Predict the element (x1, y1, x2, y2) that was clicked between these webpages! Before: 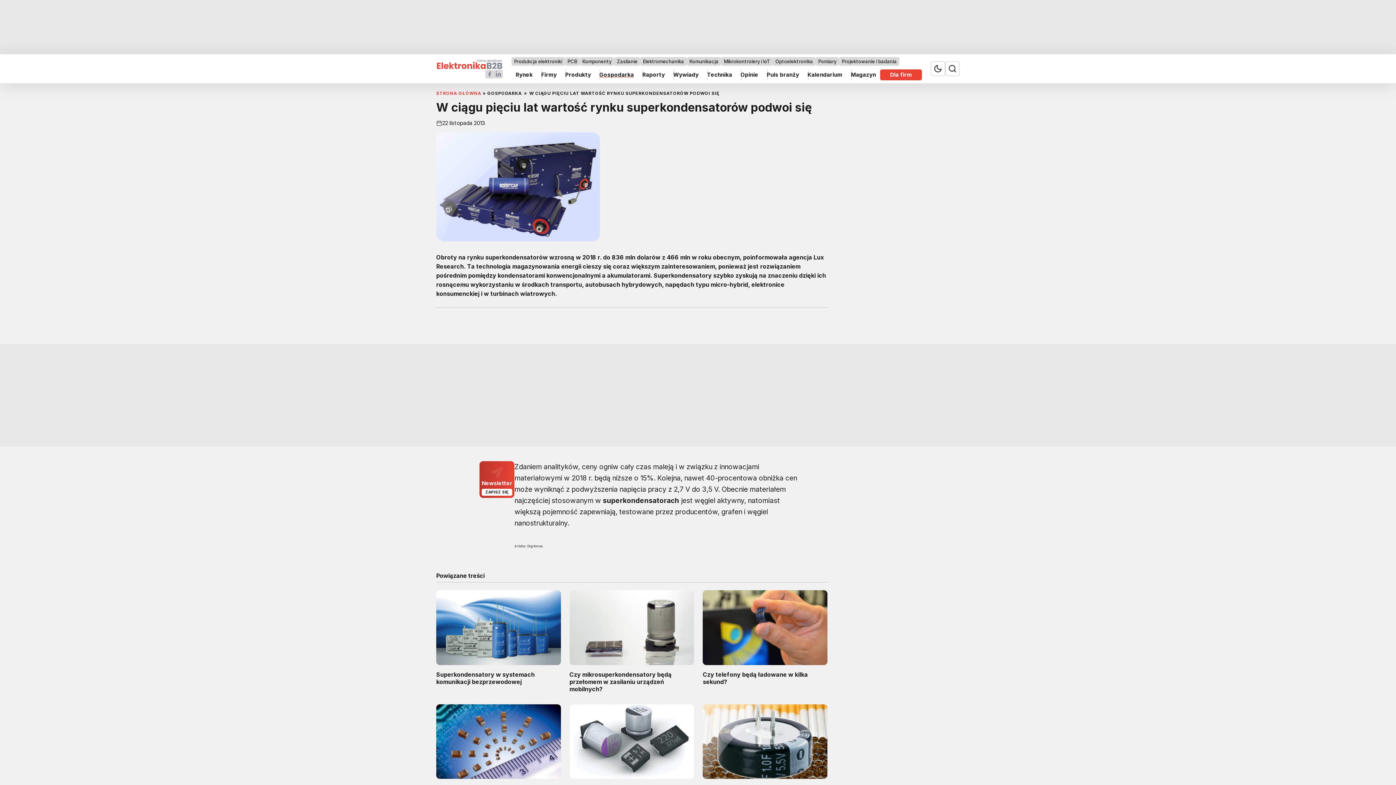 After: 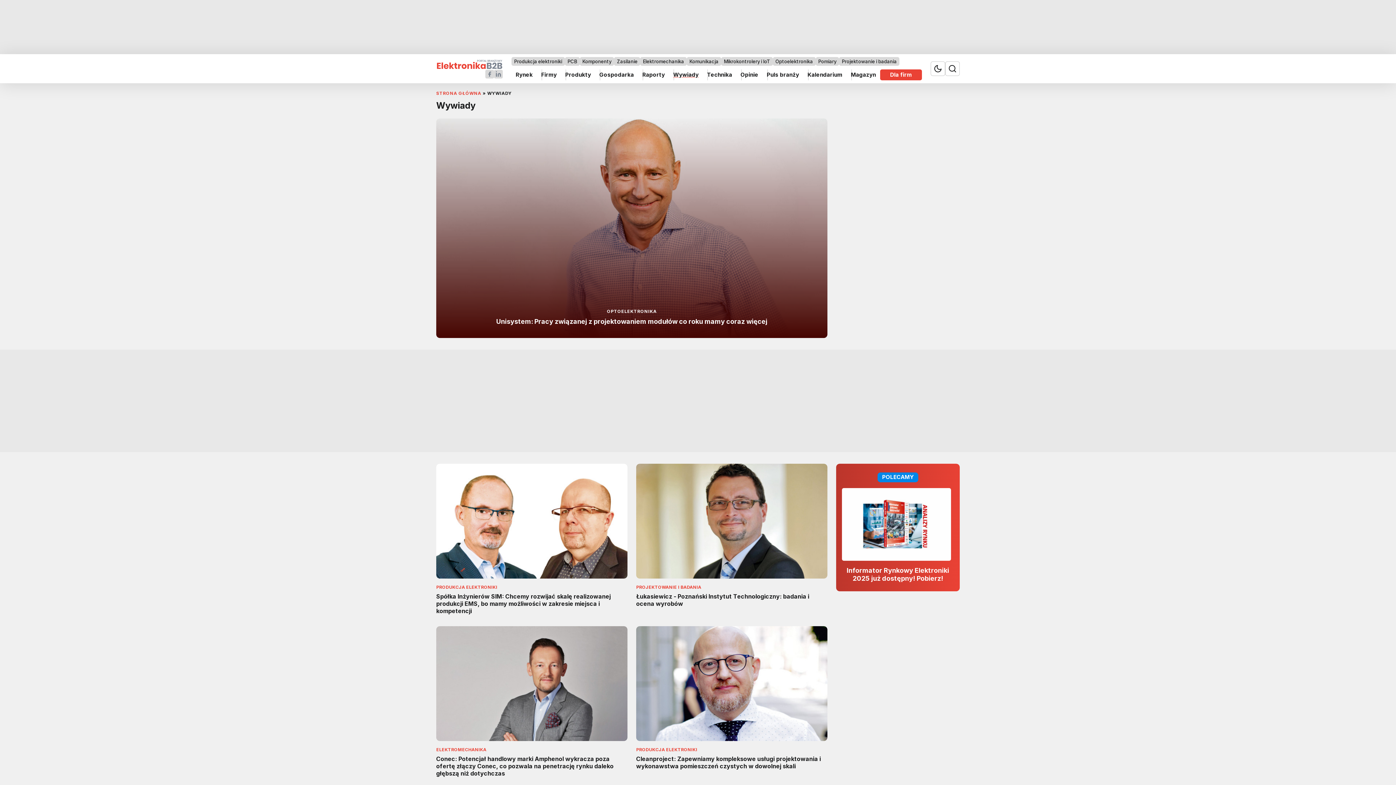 Action: label: Wywiady bbox: (669, 69, 703, 80)